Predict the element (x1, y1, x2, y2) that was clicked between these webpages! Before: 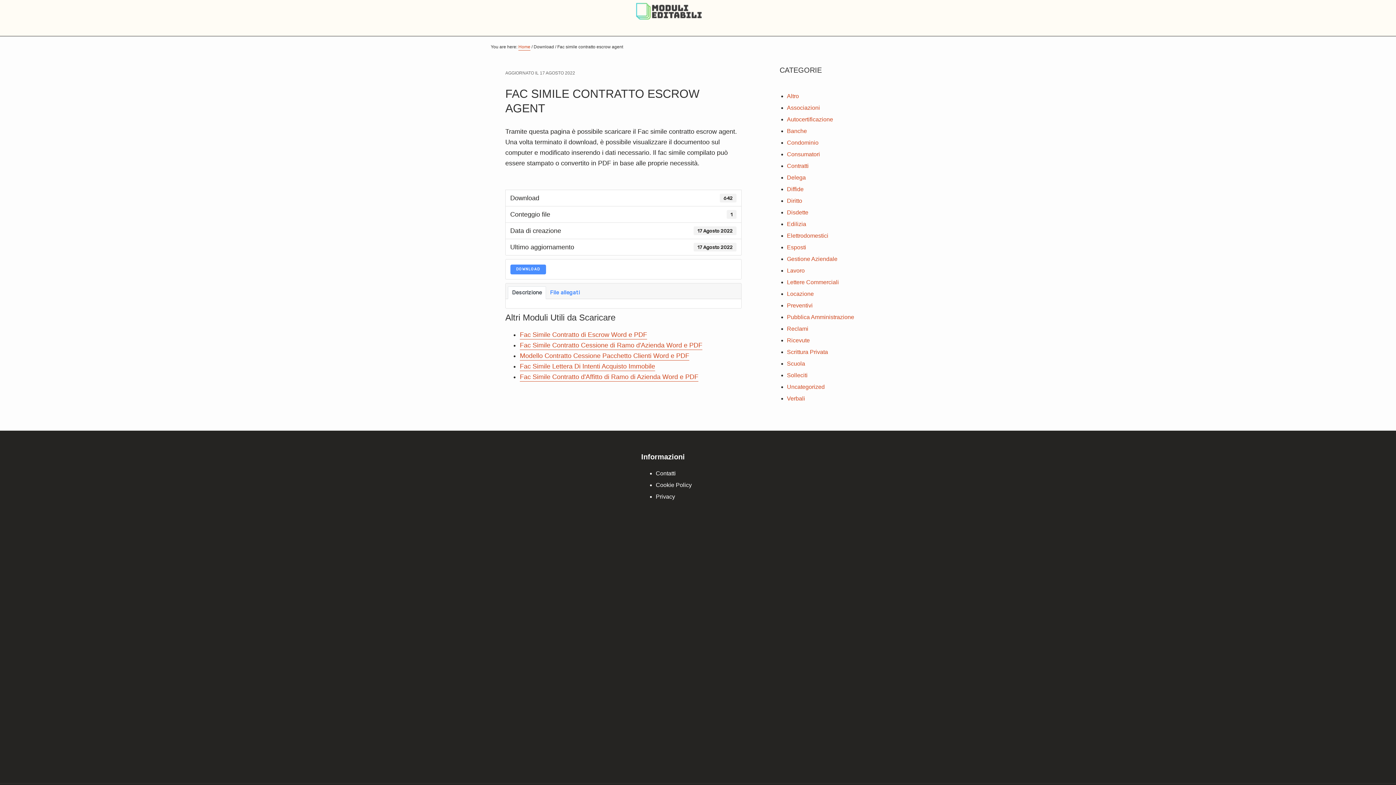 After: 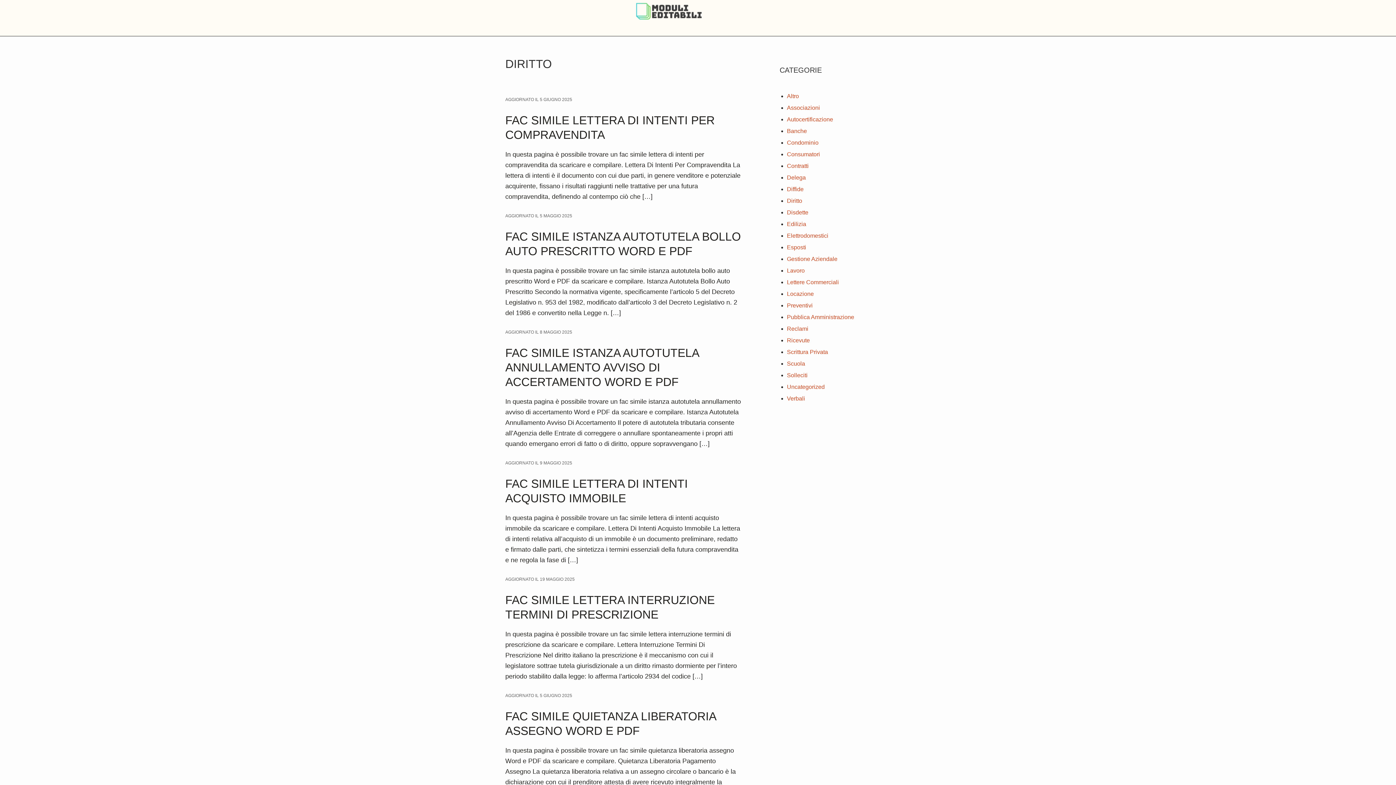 Action: label: Diritto bbox: (787, 197, 802, 205)